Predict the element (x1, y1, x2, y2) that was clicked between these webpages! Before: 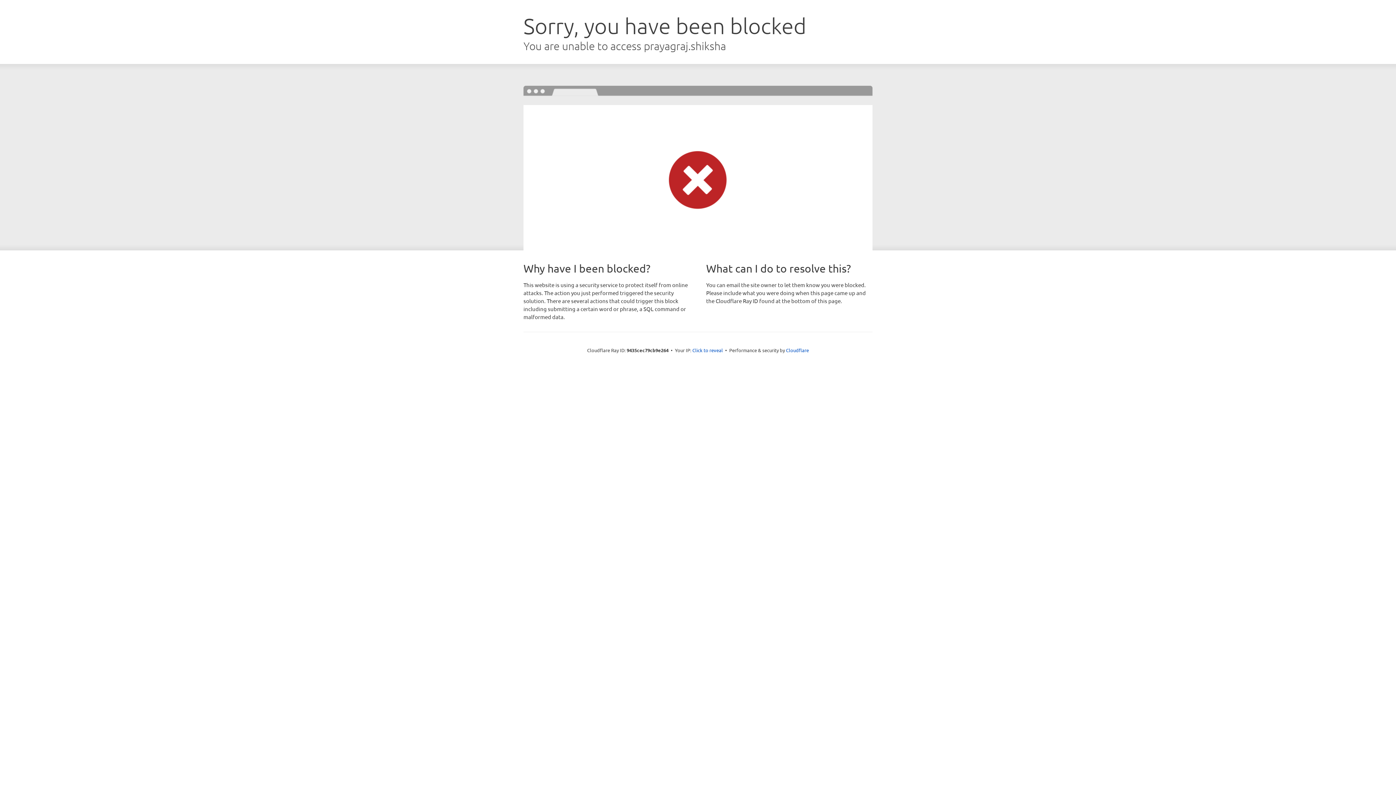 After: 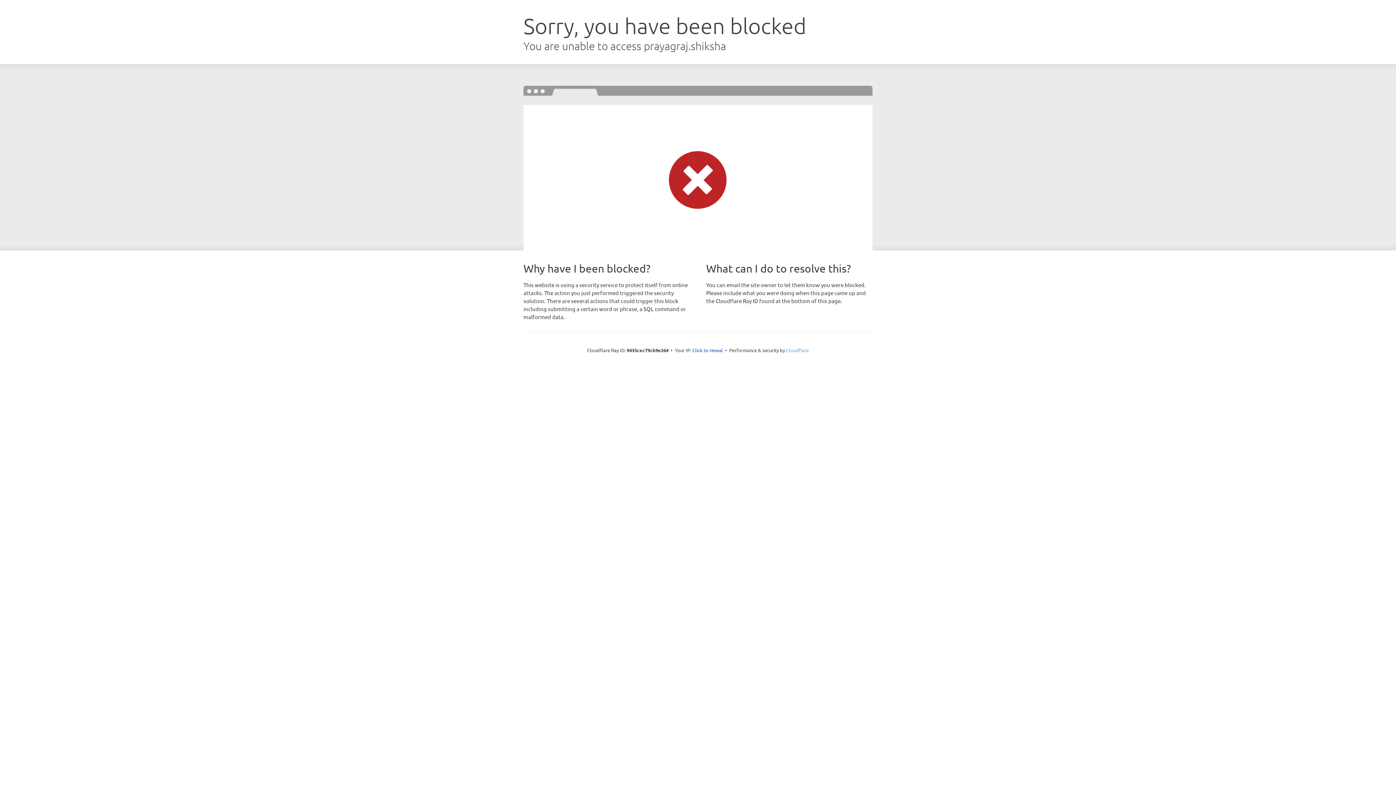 Action: bbox: (786, 347, 809, 353) label: Cloudflare